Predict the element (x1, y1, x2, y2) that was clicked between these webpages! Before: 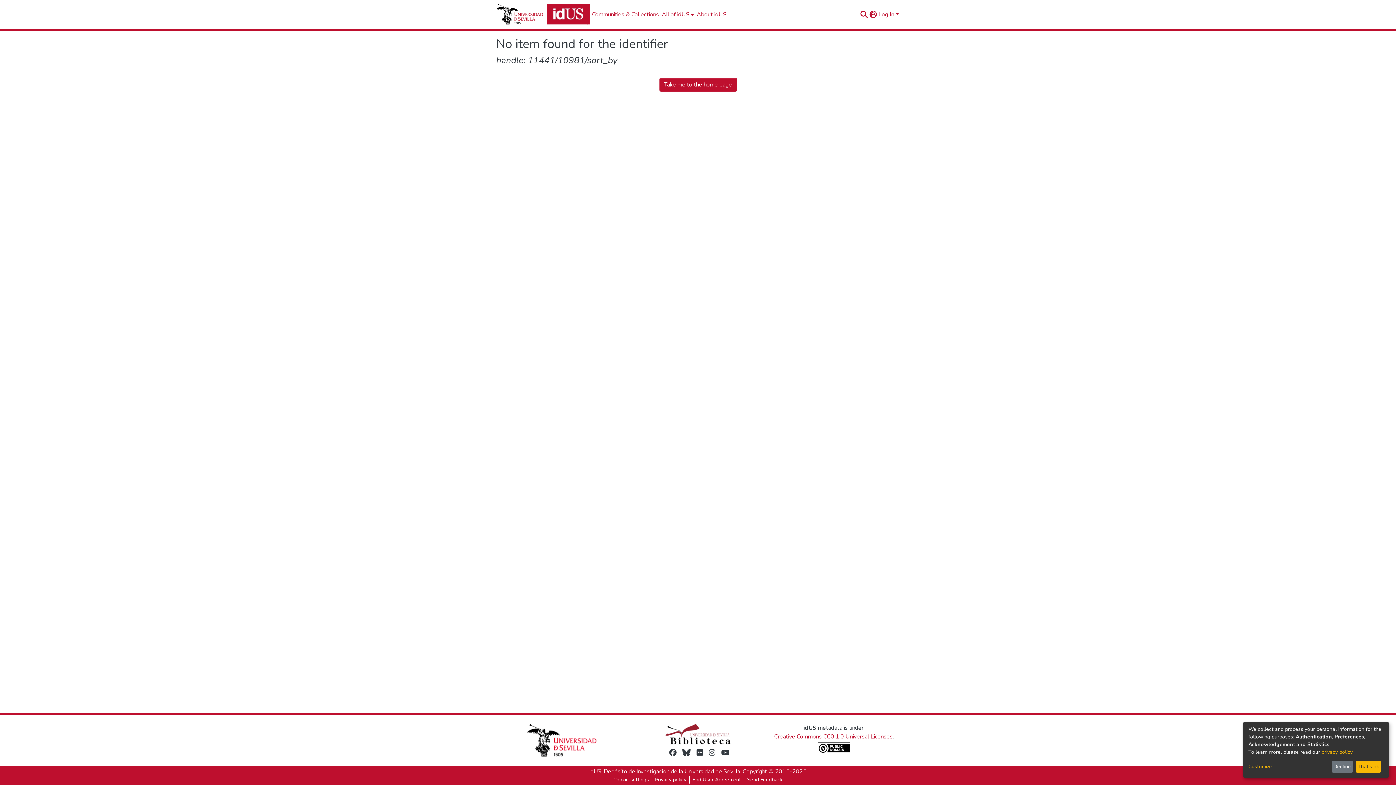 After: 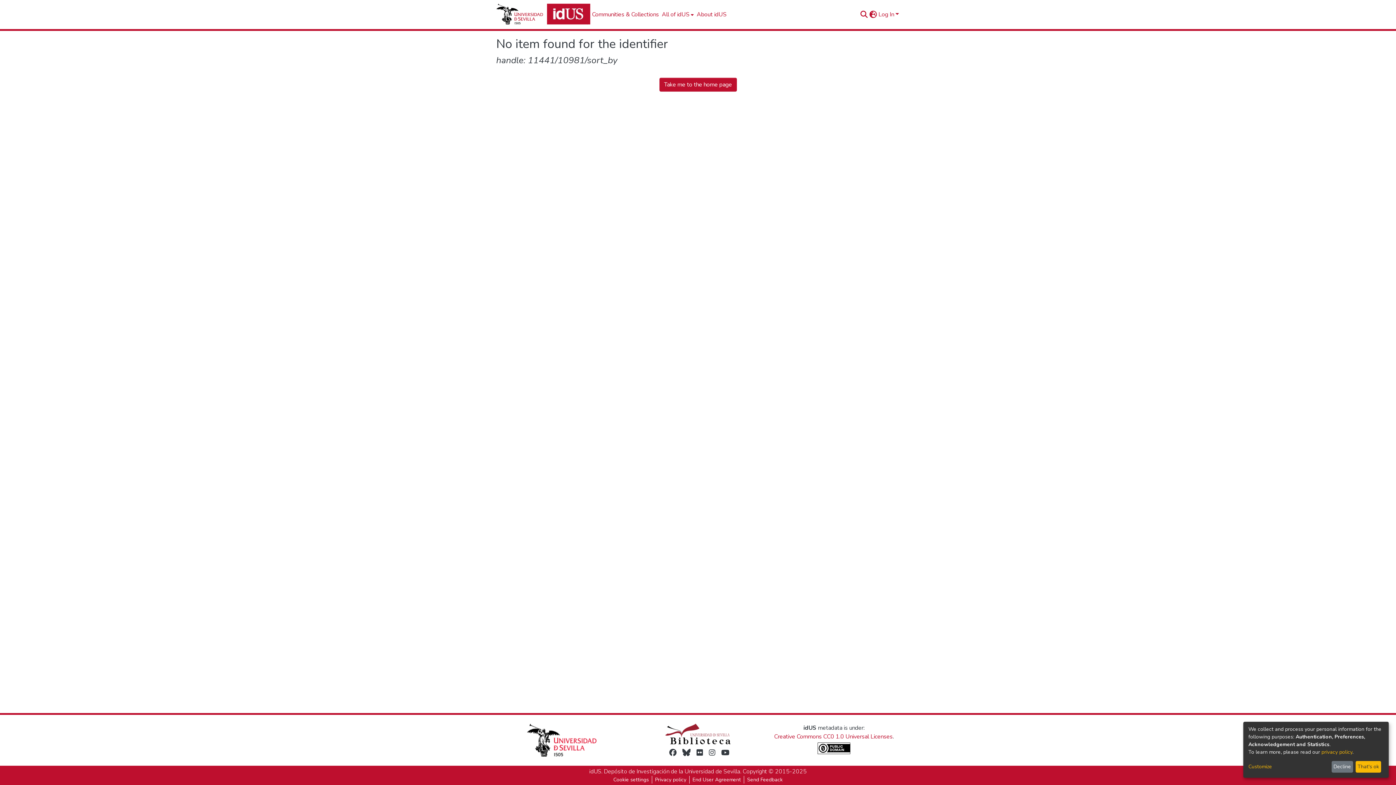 Action: bbox: (682, 748, 690, 757)